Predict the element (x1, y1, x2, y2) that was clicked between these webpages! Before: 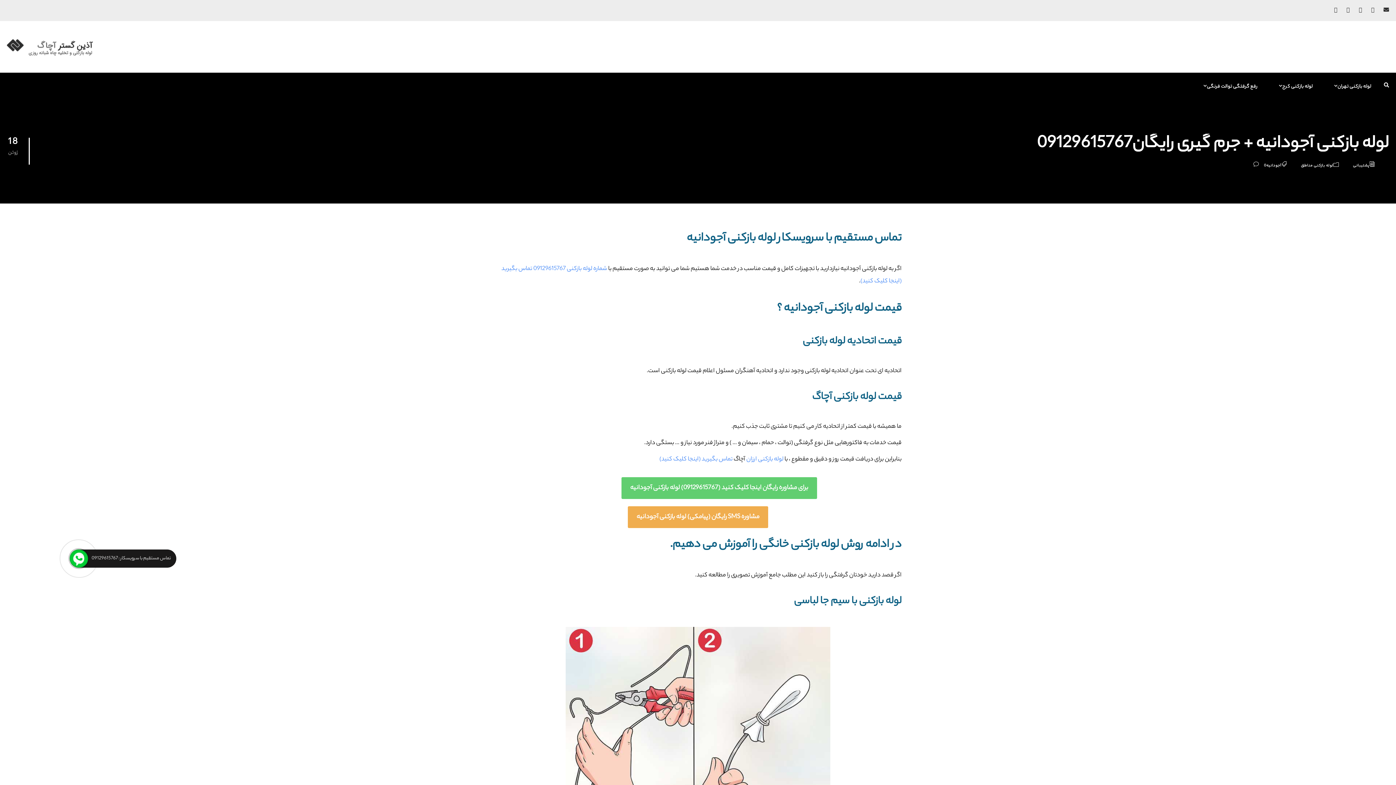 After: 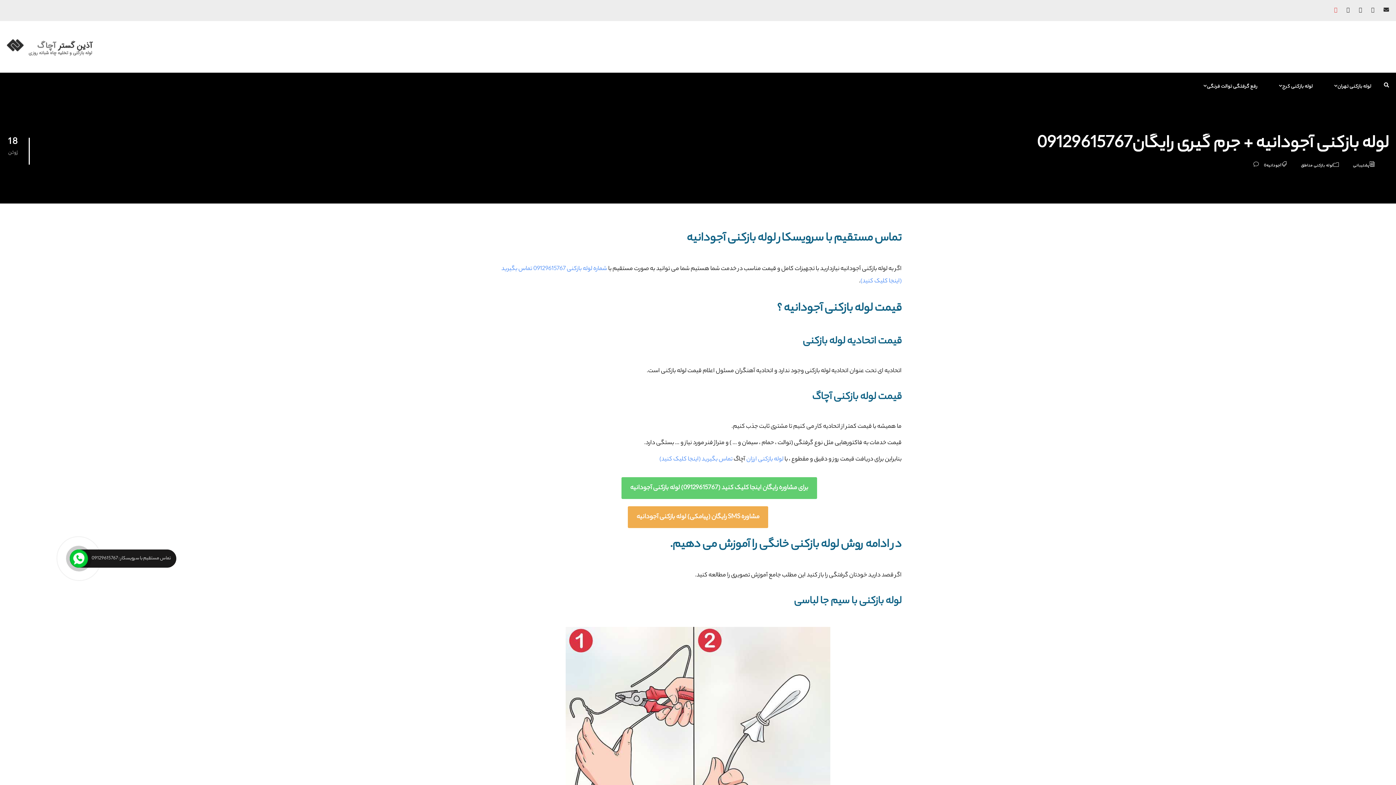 Action: bbox: (1334, 6, 1337, 14)